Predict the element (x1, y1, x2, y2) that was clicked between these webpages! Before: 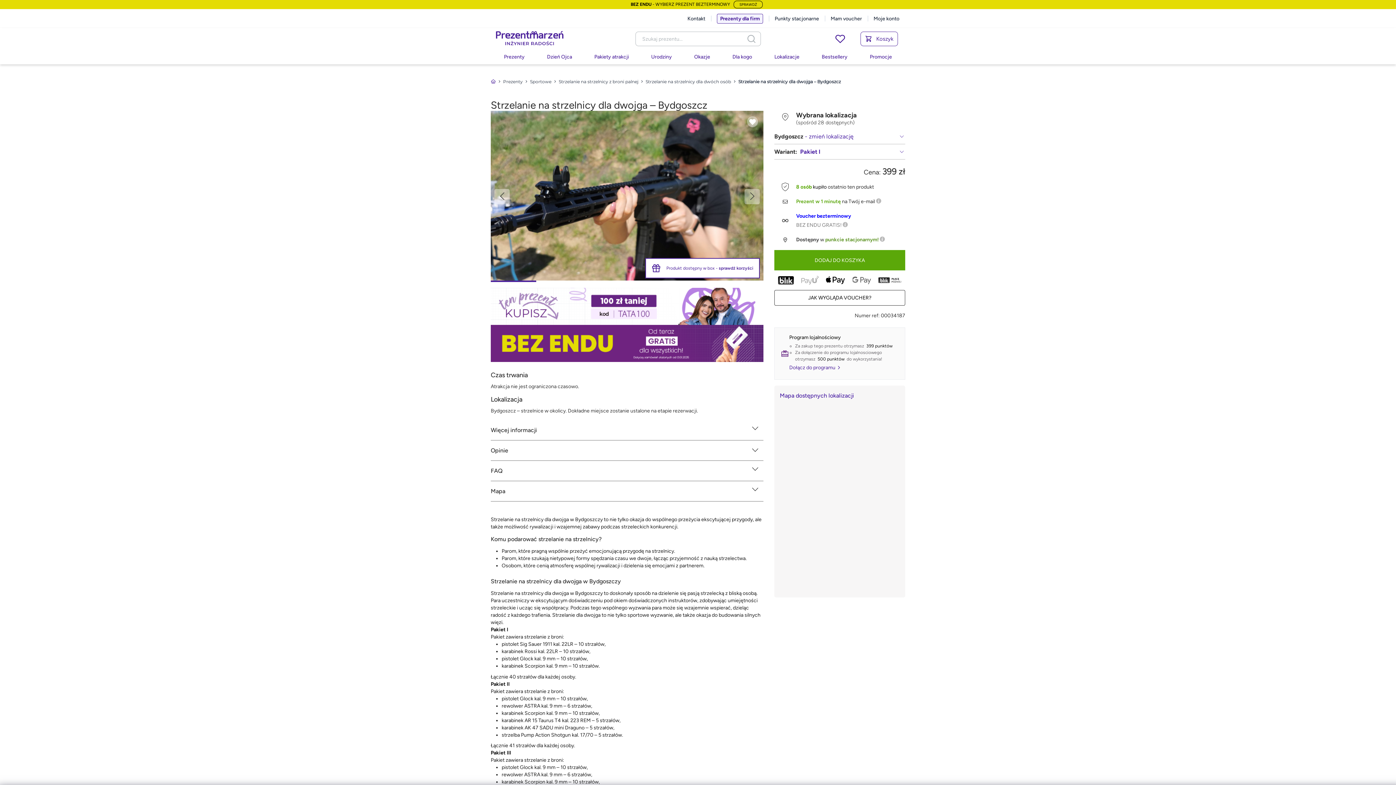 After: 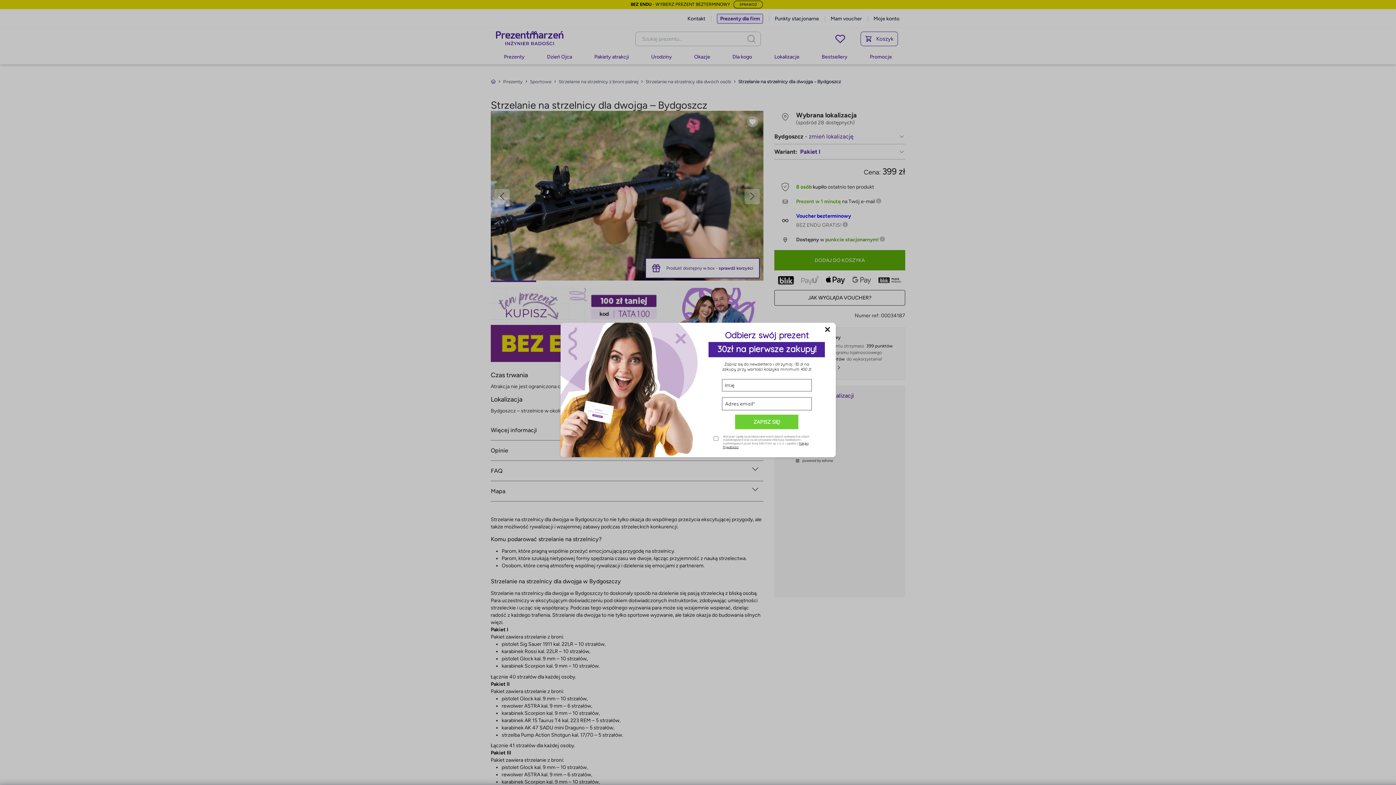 Action: bbox: (774, 250, 905, 270) label: DODAJ DO KOSZYKA